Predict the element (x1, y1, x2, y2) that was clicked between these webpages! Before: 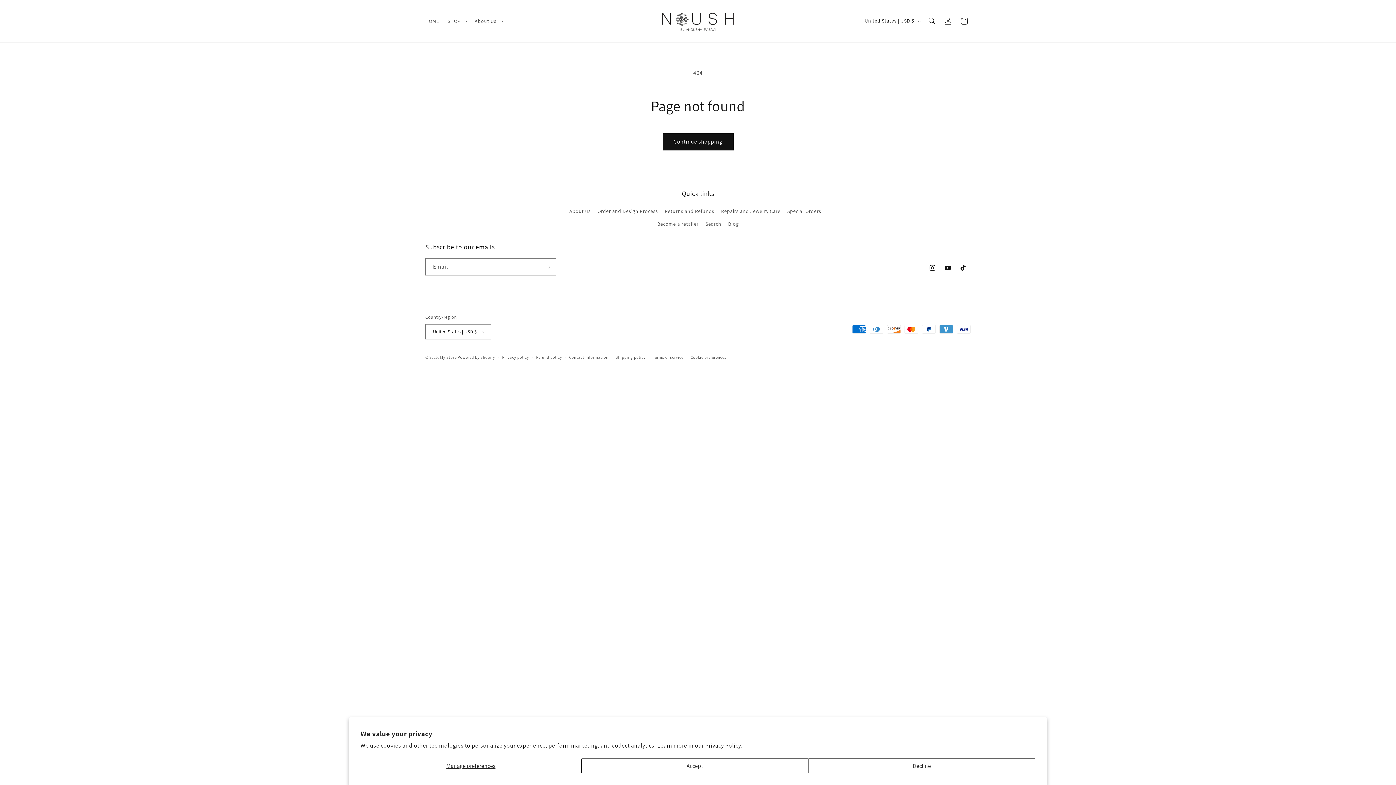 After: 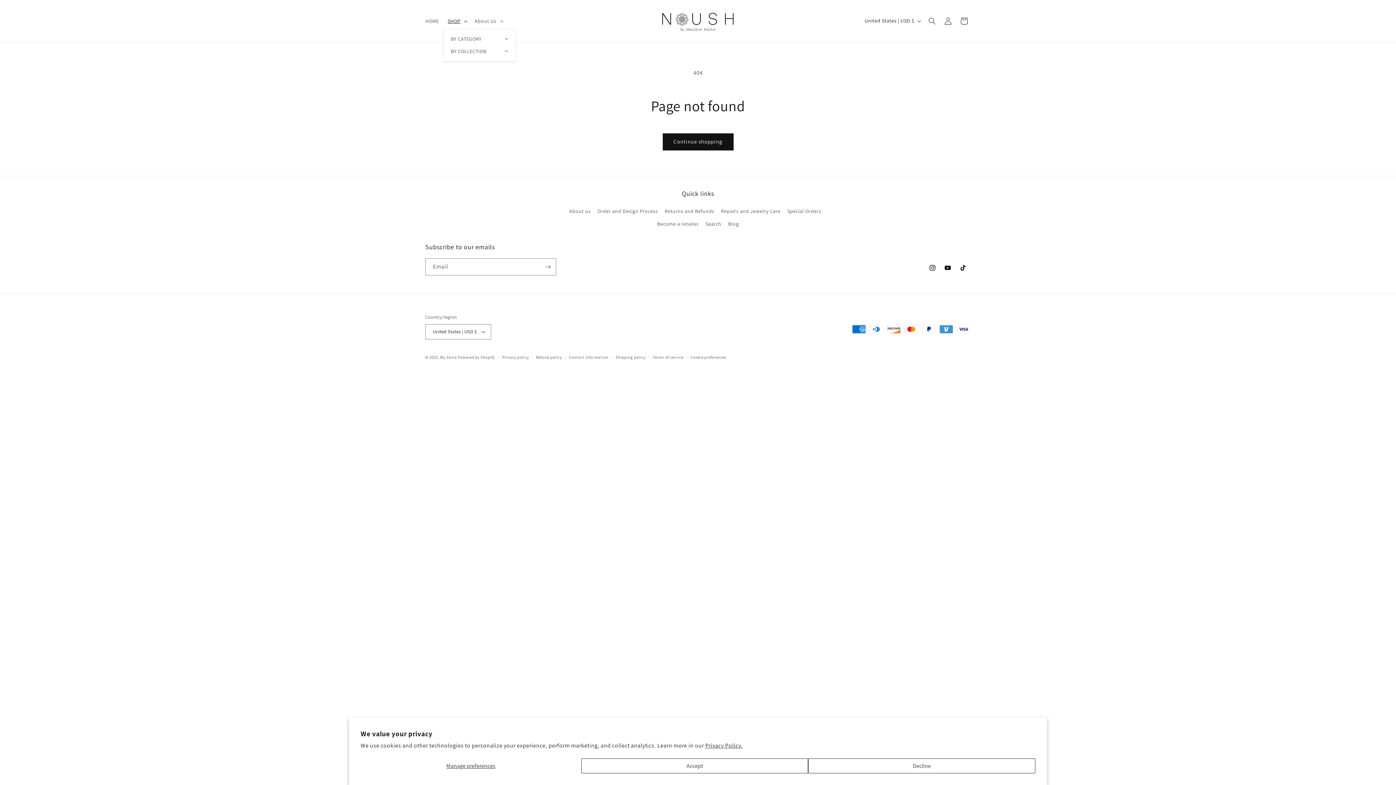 Action: label: SHOP bbox: (443, 13, 470, 28)